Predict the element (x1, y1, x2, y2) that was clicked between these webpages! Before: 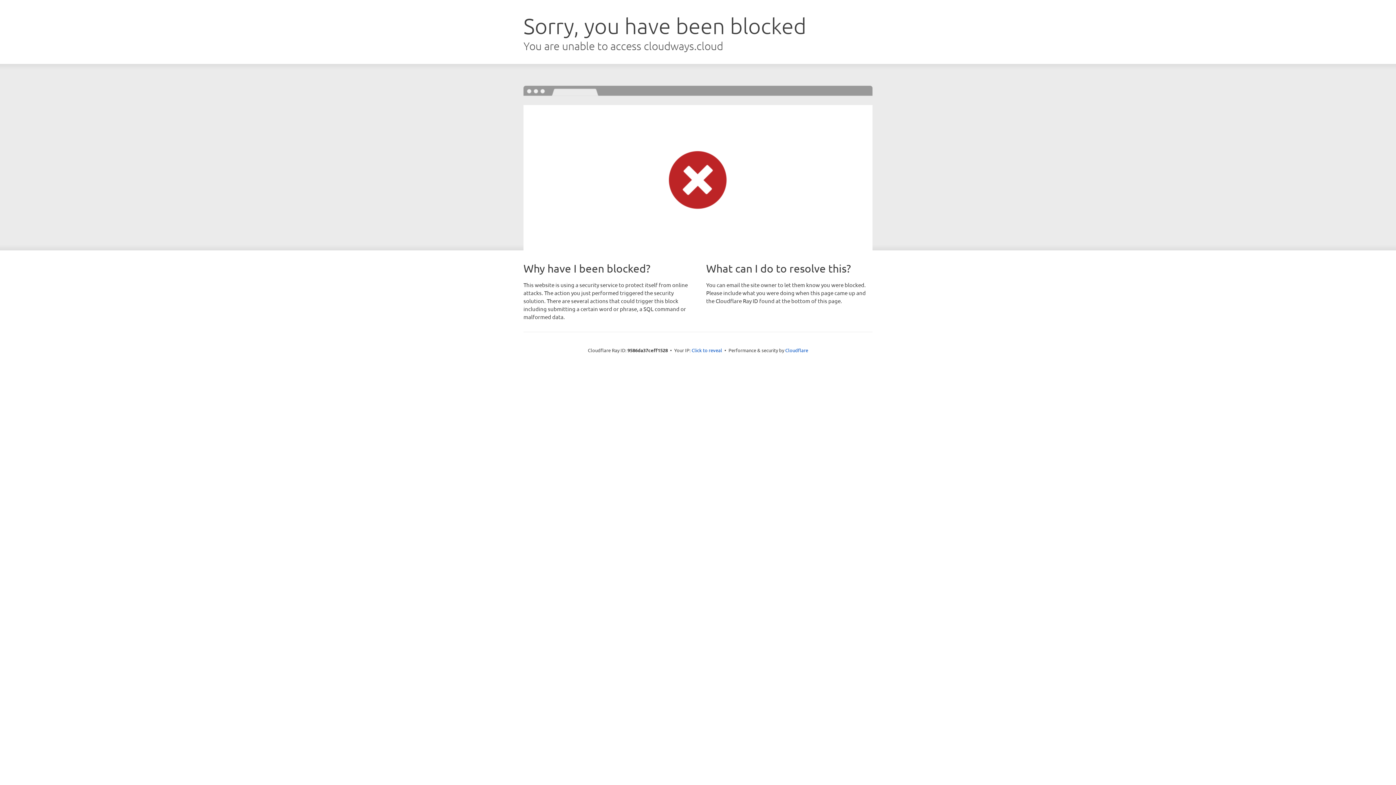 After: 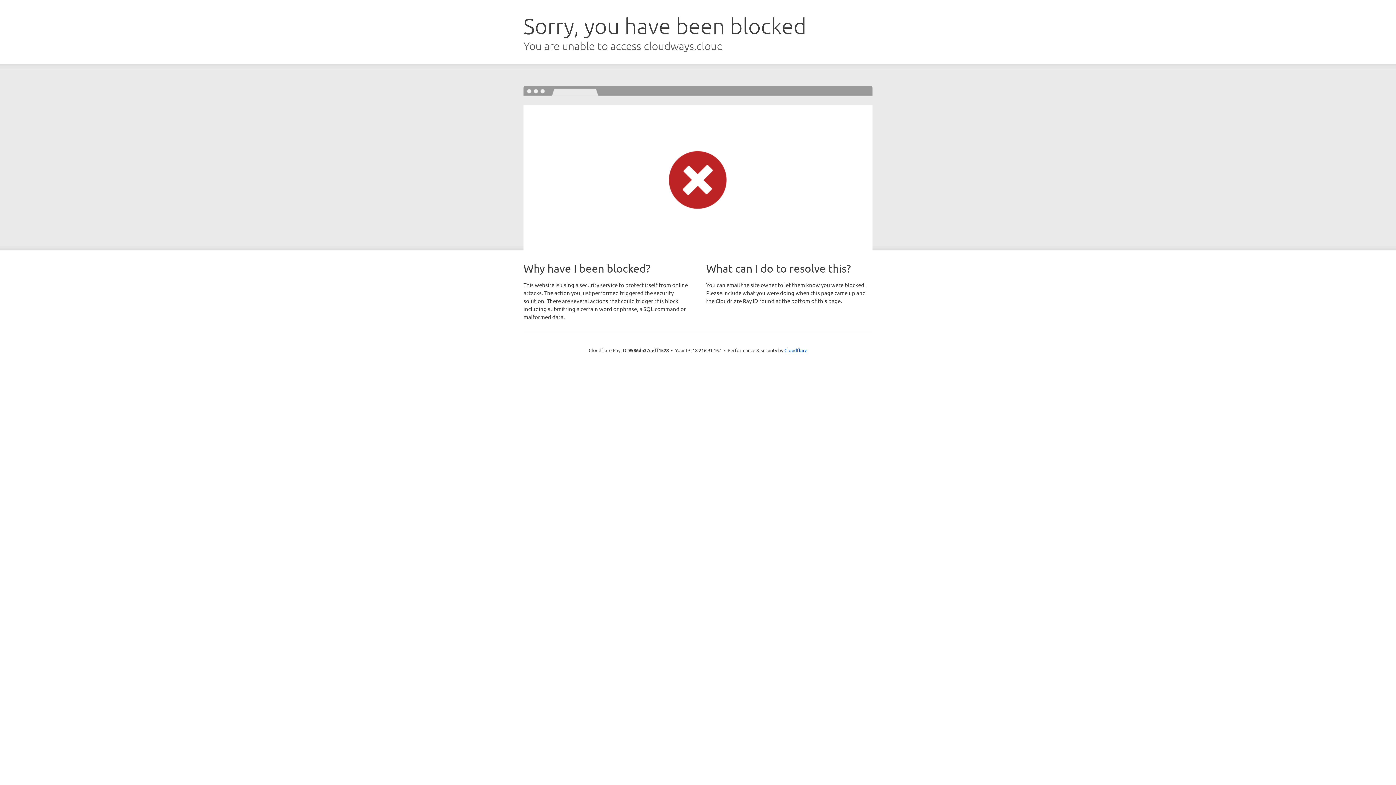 Action: bbox: (691, 346, 722, 353) label: Click to reveal